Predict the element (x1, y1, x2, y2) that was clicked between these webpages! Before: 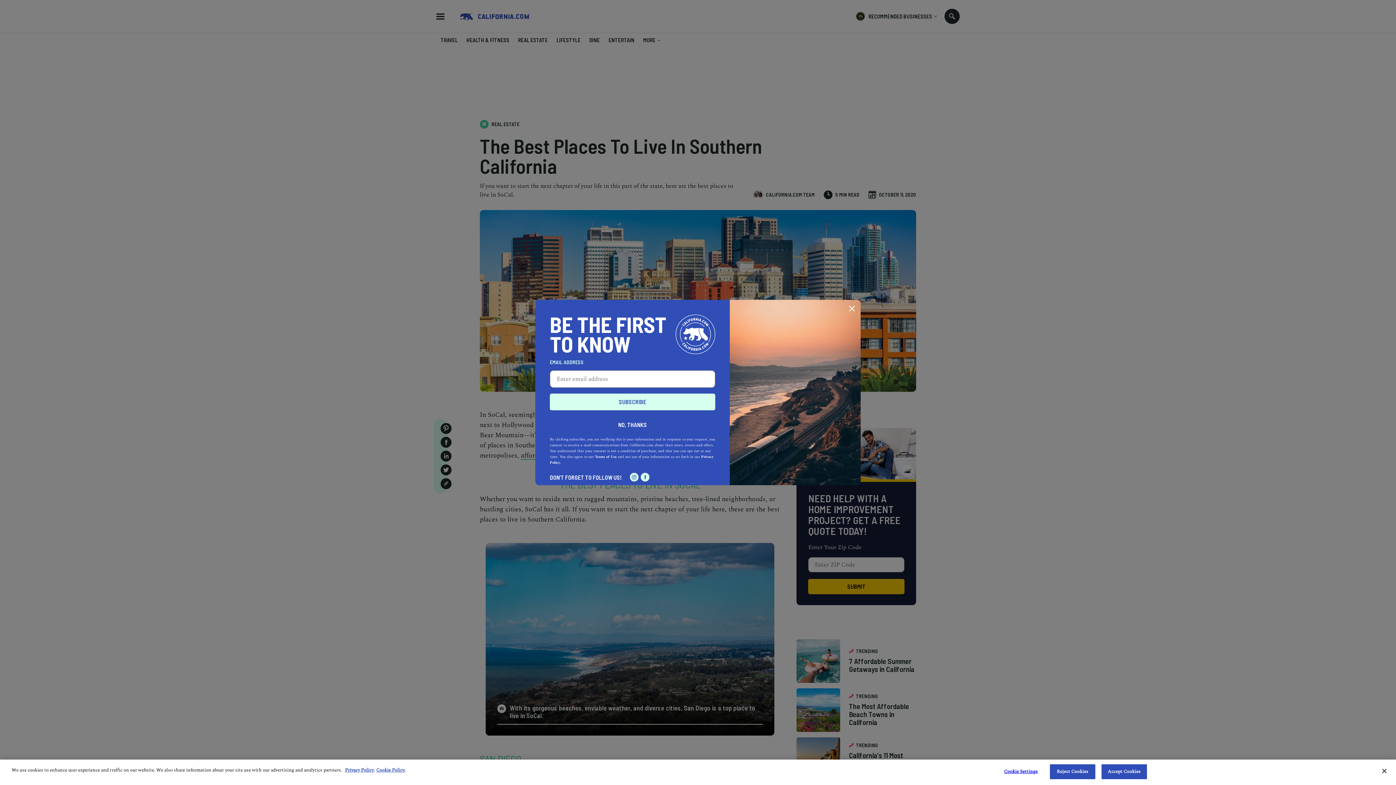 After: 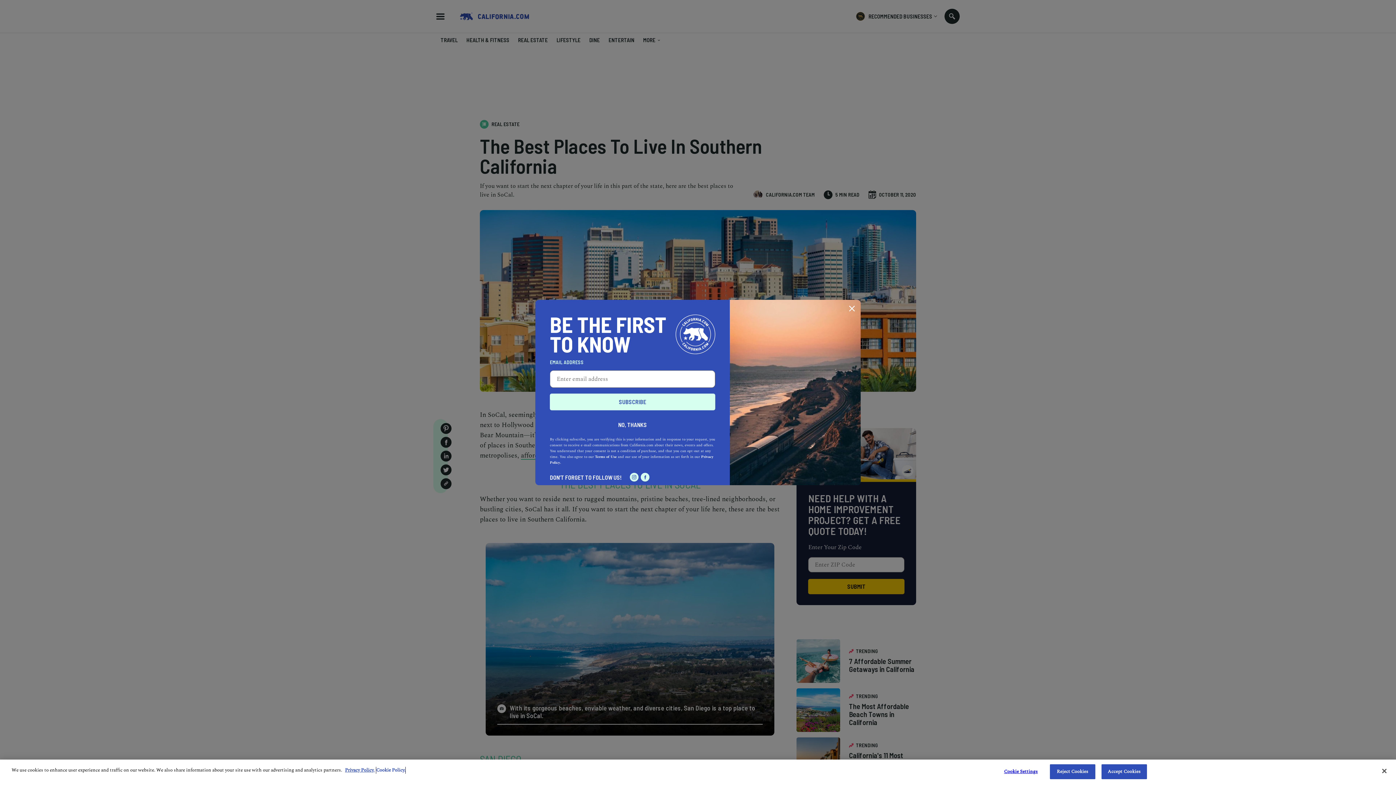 Action: bbox: (376, 766, 405, 774) label: Do Not Sell/Share My Personal Information., opens in a new tab